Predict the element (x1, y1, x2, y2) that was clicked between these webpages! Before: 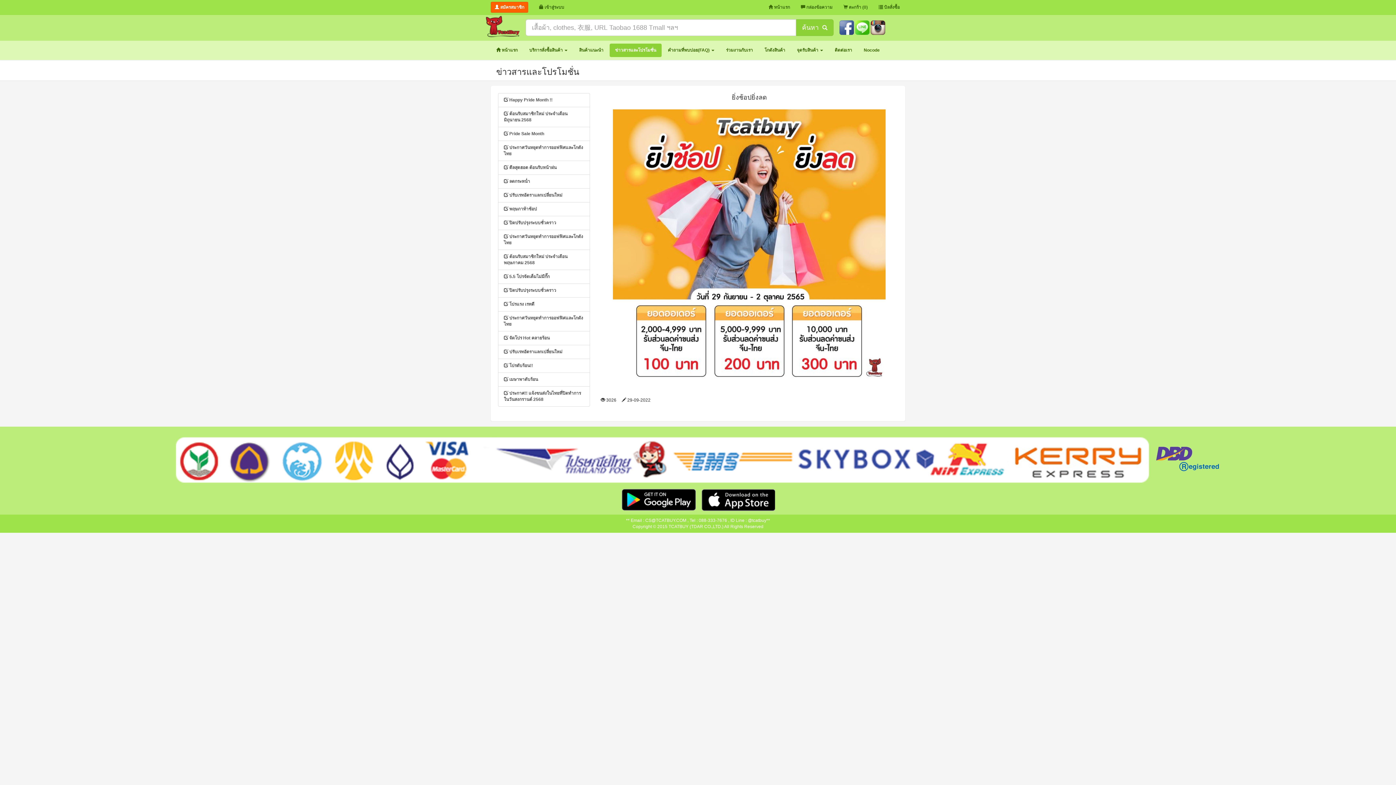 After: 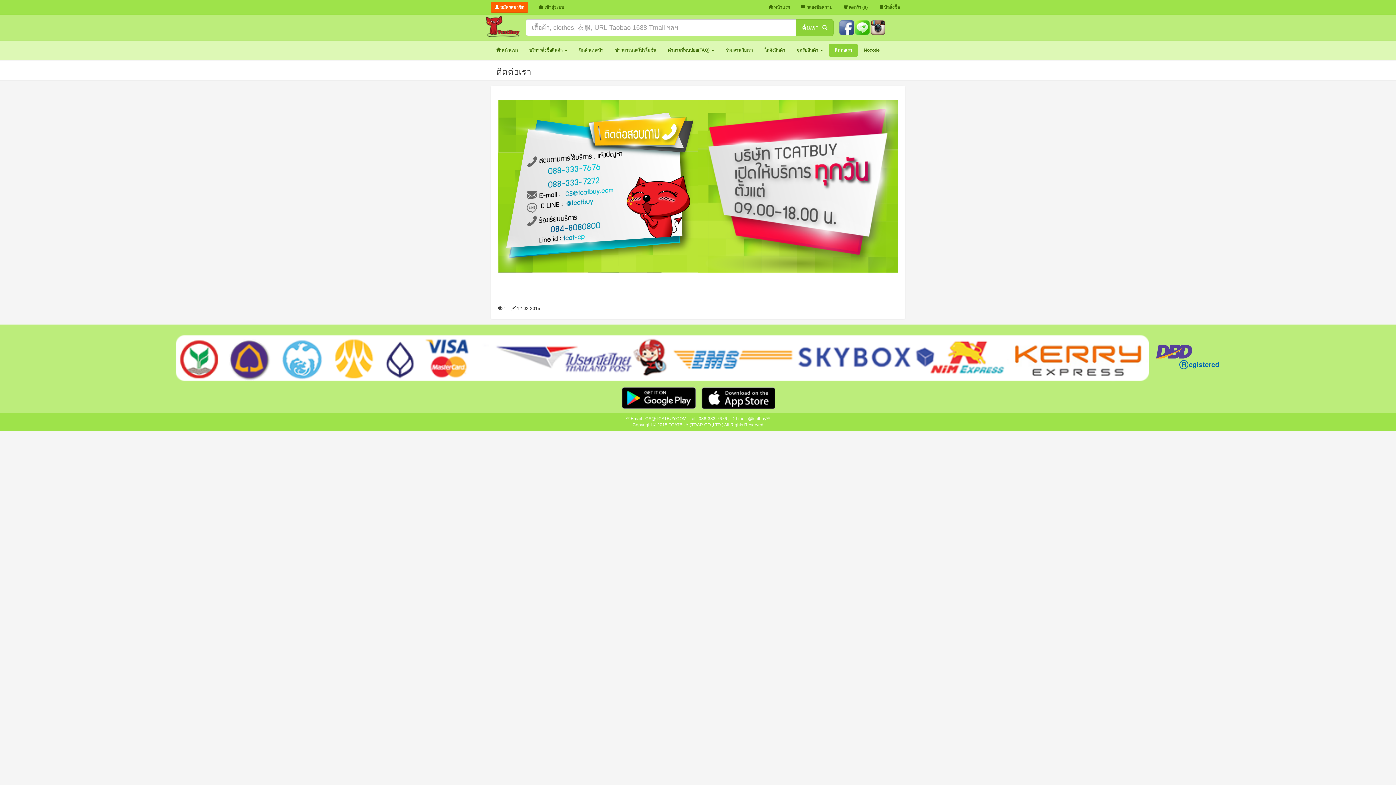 Action: bbox: (829, 43, 857, 57) label: ติดต่อเรา